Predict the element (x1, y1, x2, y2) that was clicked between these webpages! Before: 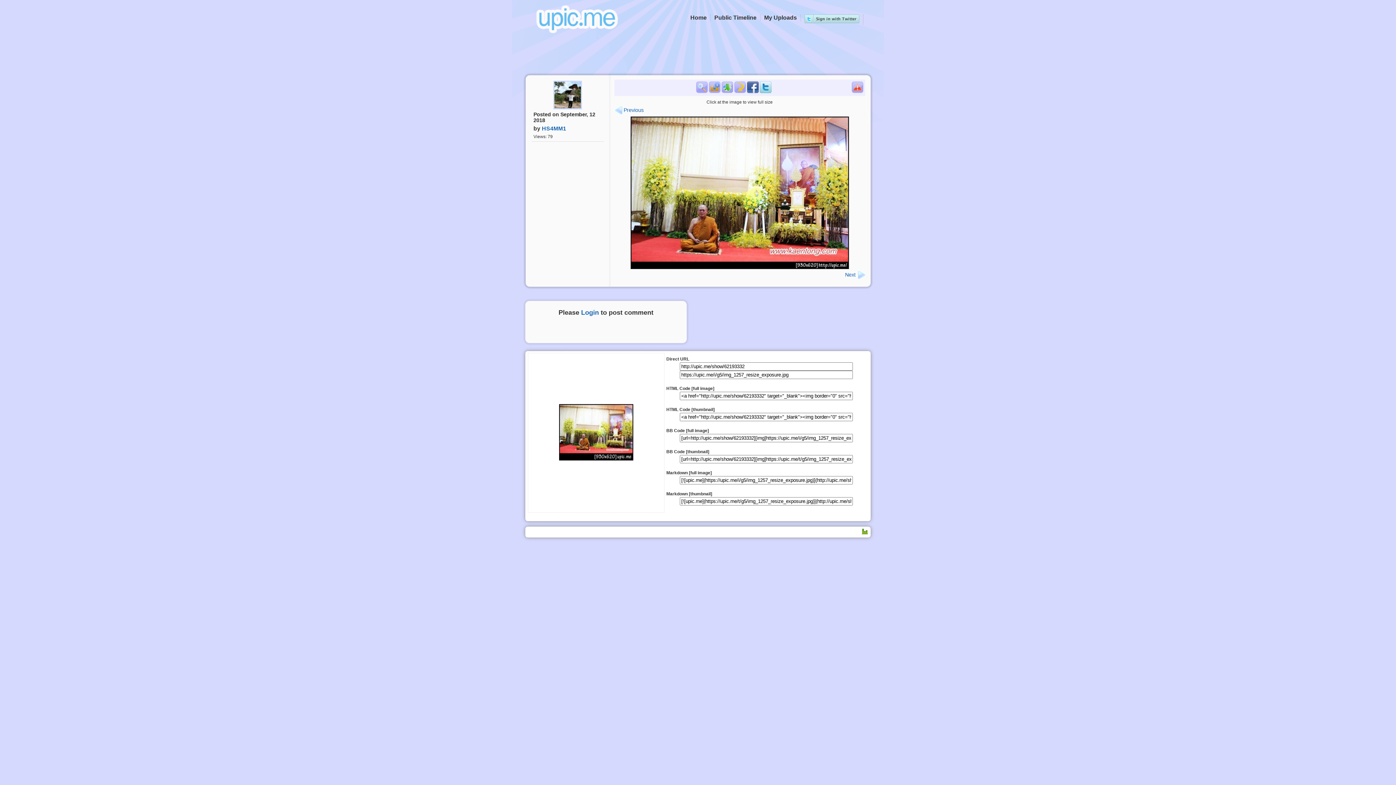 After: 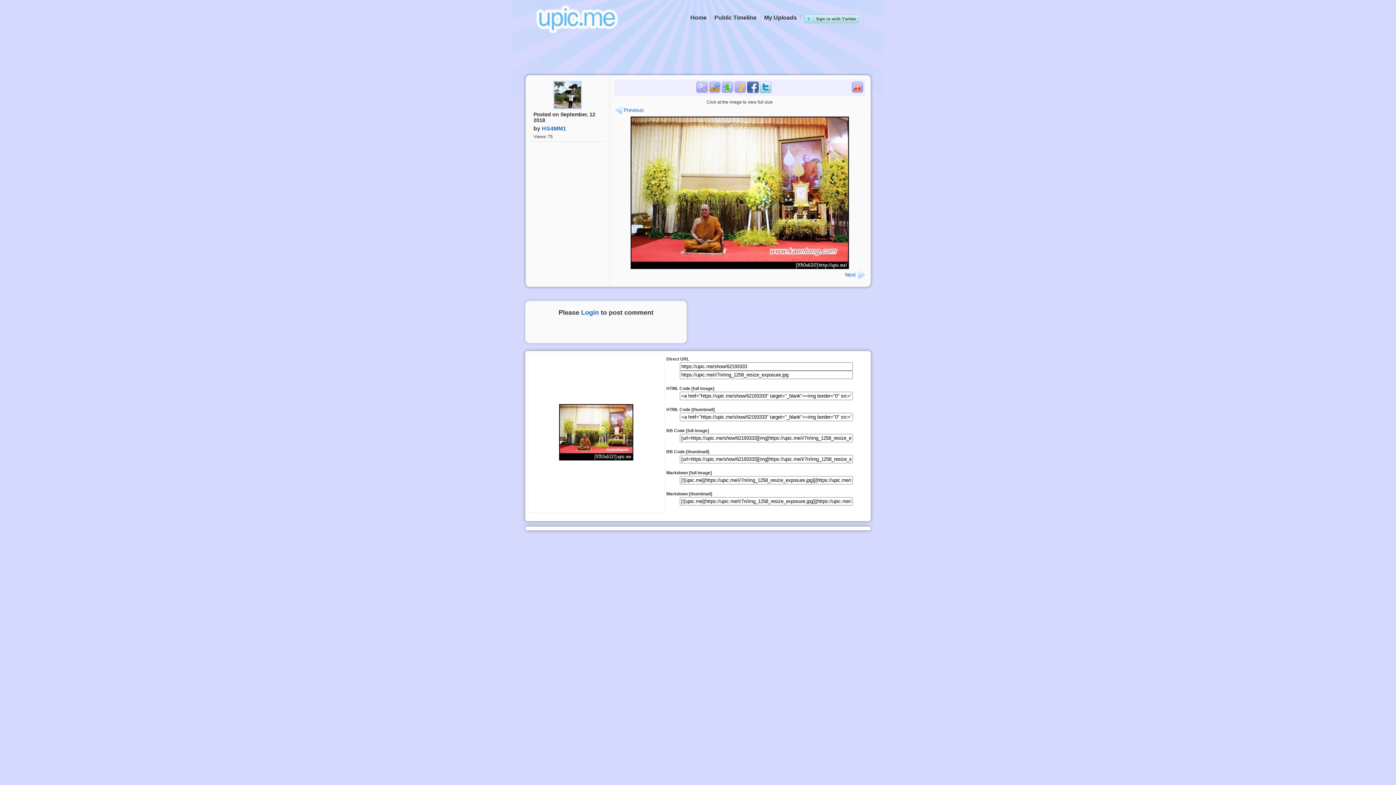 Action: label: Next  bbox: (845, 271, 865, 277)